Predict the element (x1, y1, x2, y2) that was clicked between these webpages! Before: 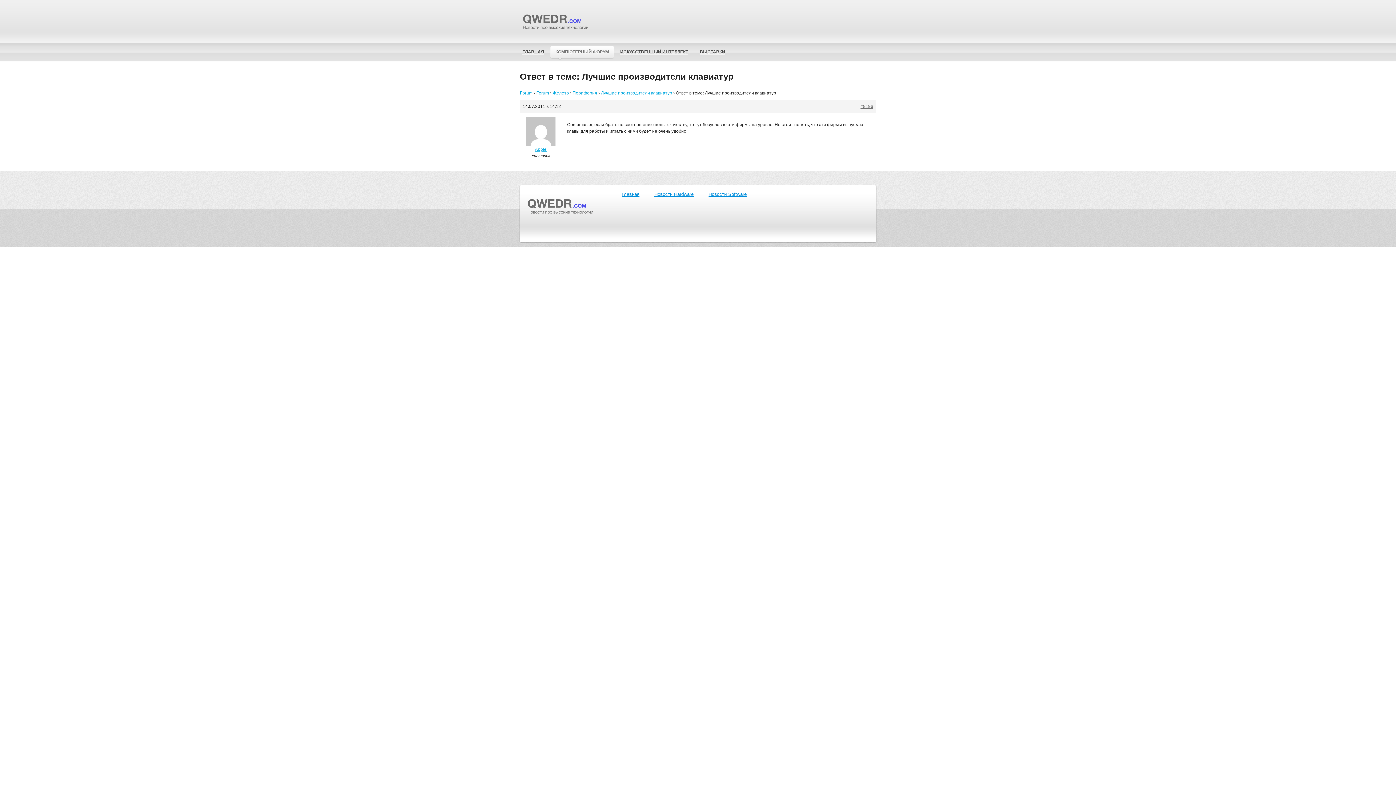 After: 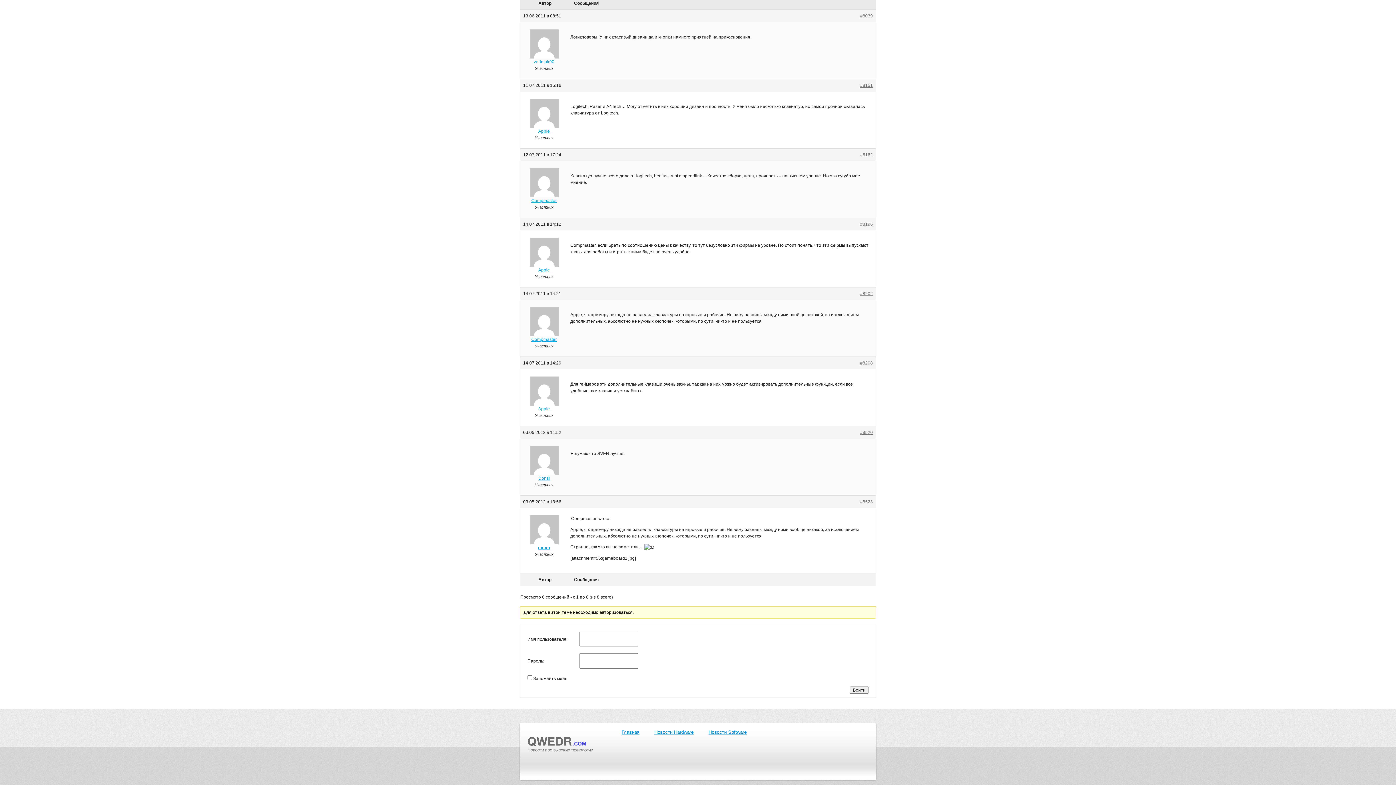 Action: label: #8196 bbox: (860, 103, 873, 109)